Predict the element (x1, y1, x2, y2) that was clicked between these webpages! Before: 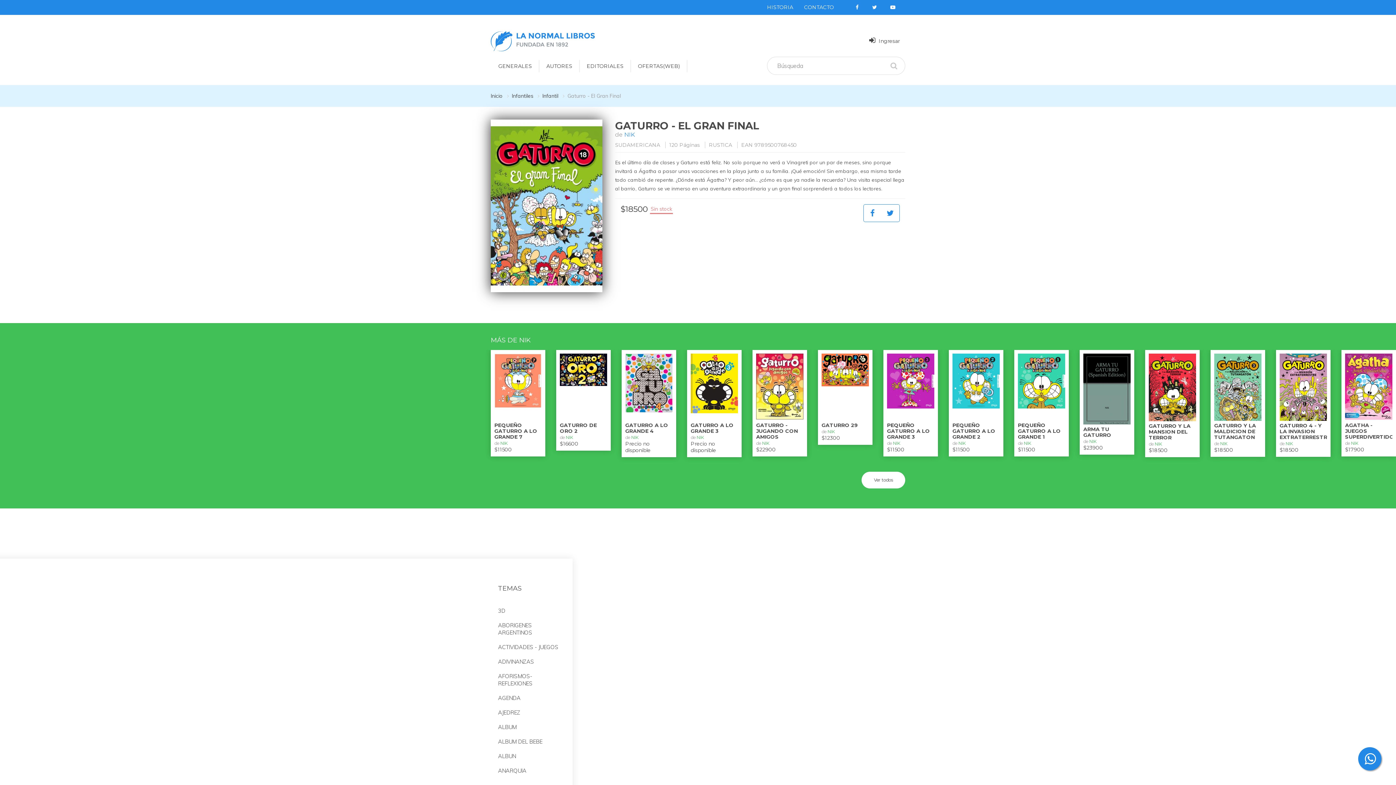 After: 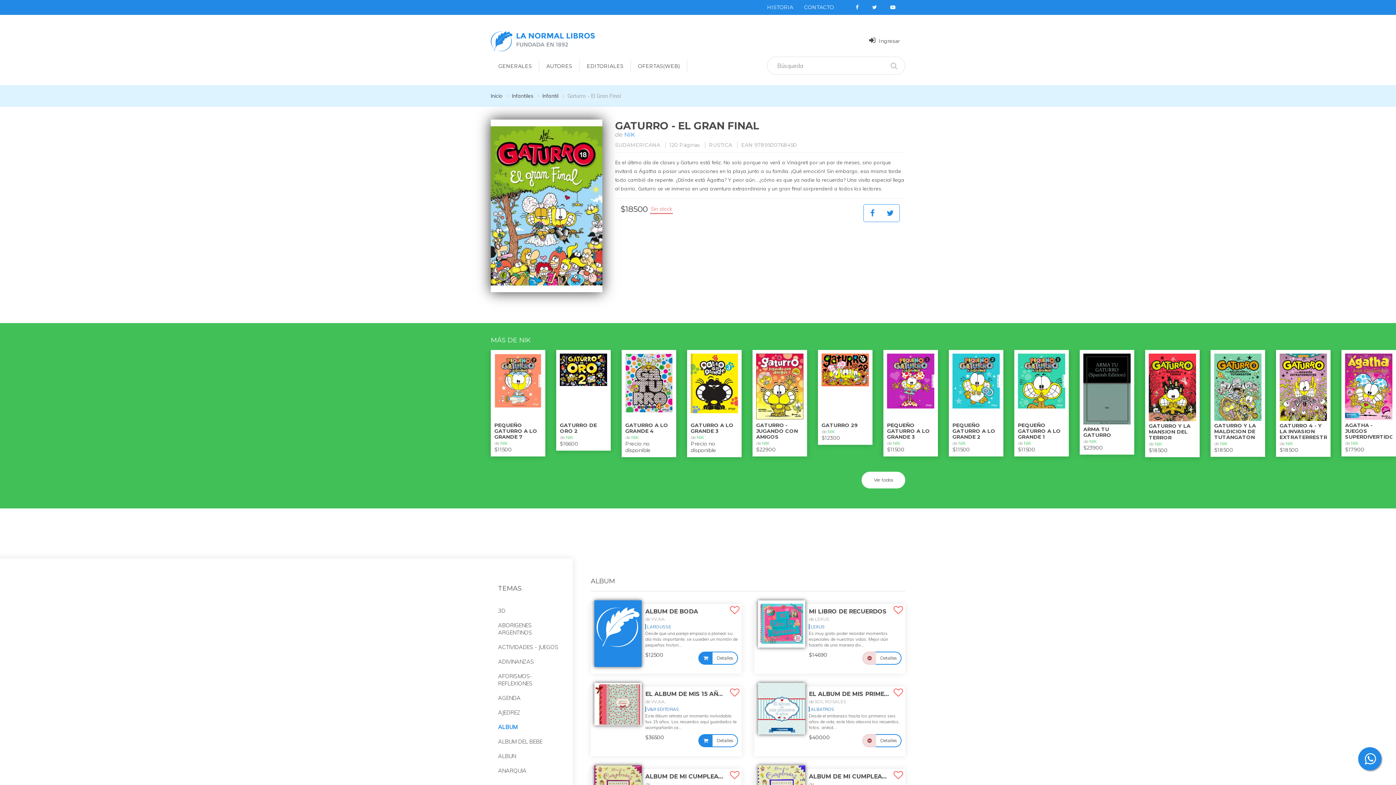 Action: label: ALBUM bbox: (498, 720, 572, 734)